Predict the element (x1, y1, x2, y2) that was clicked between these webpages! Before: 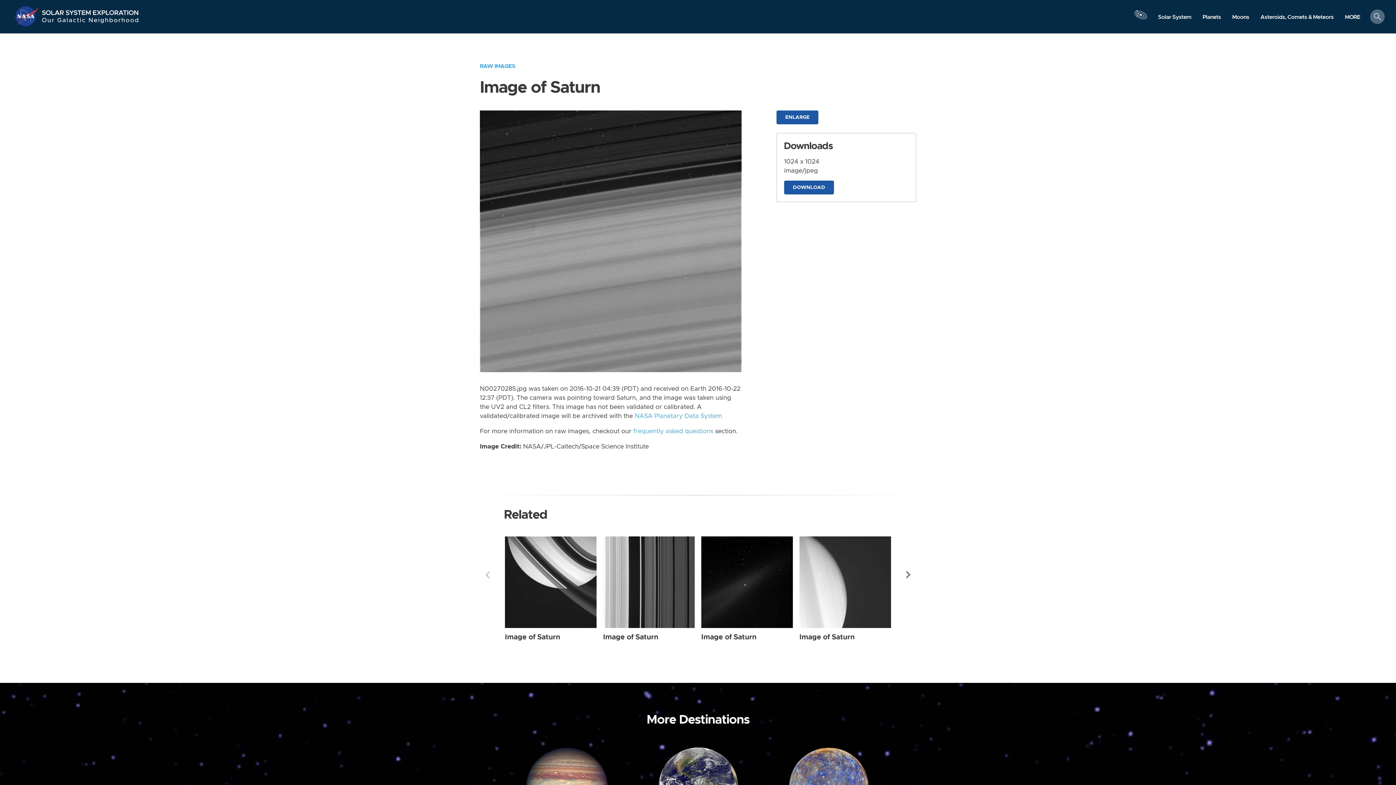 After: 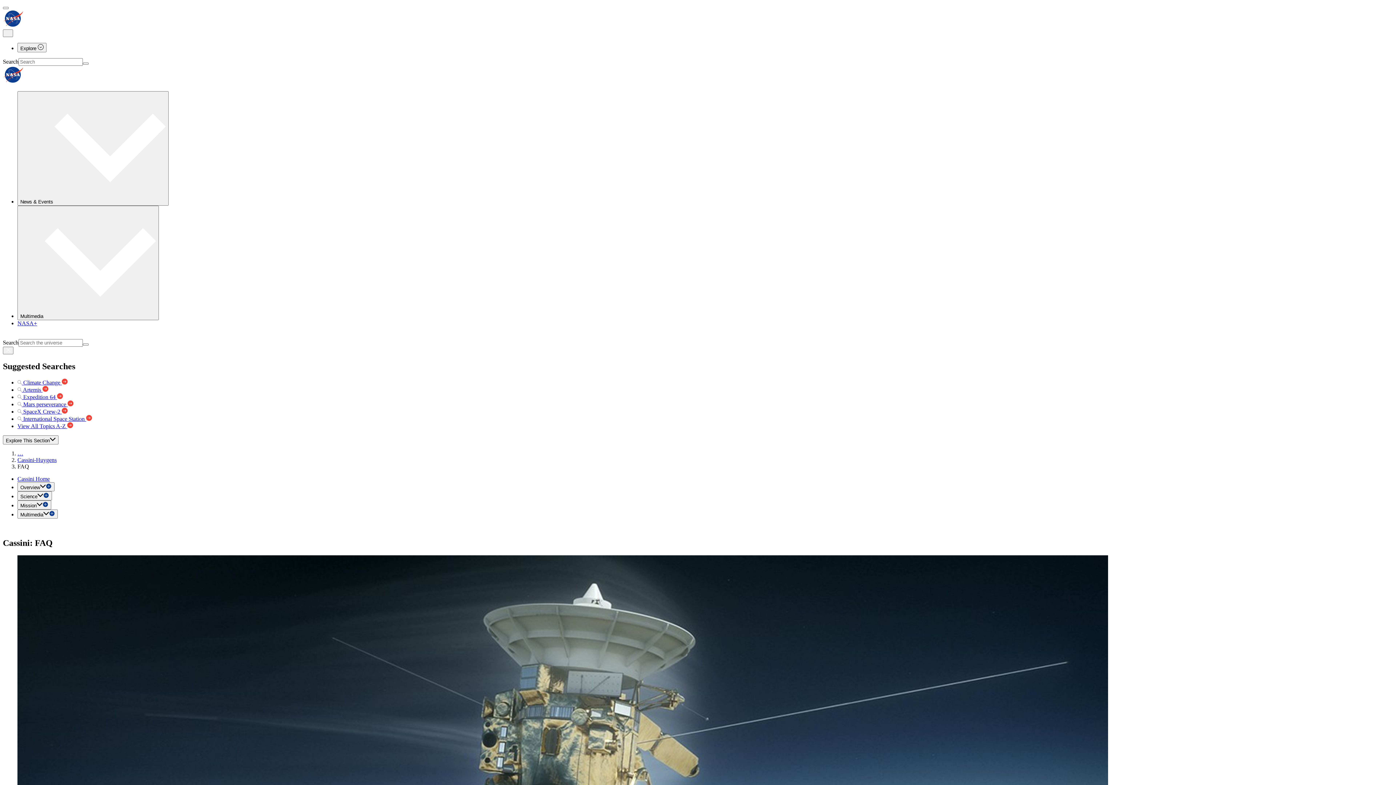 Action: label: frequently asked questions bbox: (633, 428, 713, 434)